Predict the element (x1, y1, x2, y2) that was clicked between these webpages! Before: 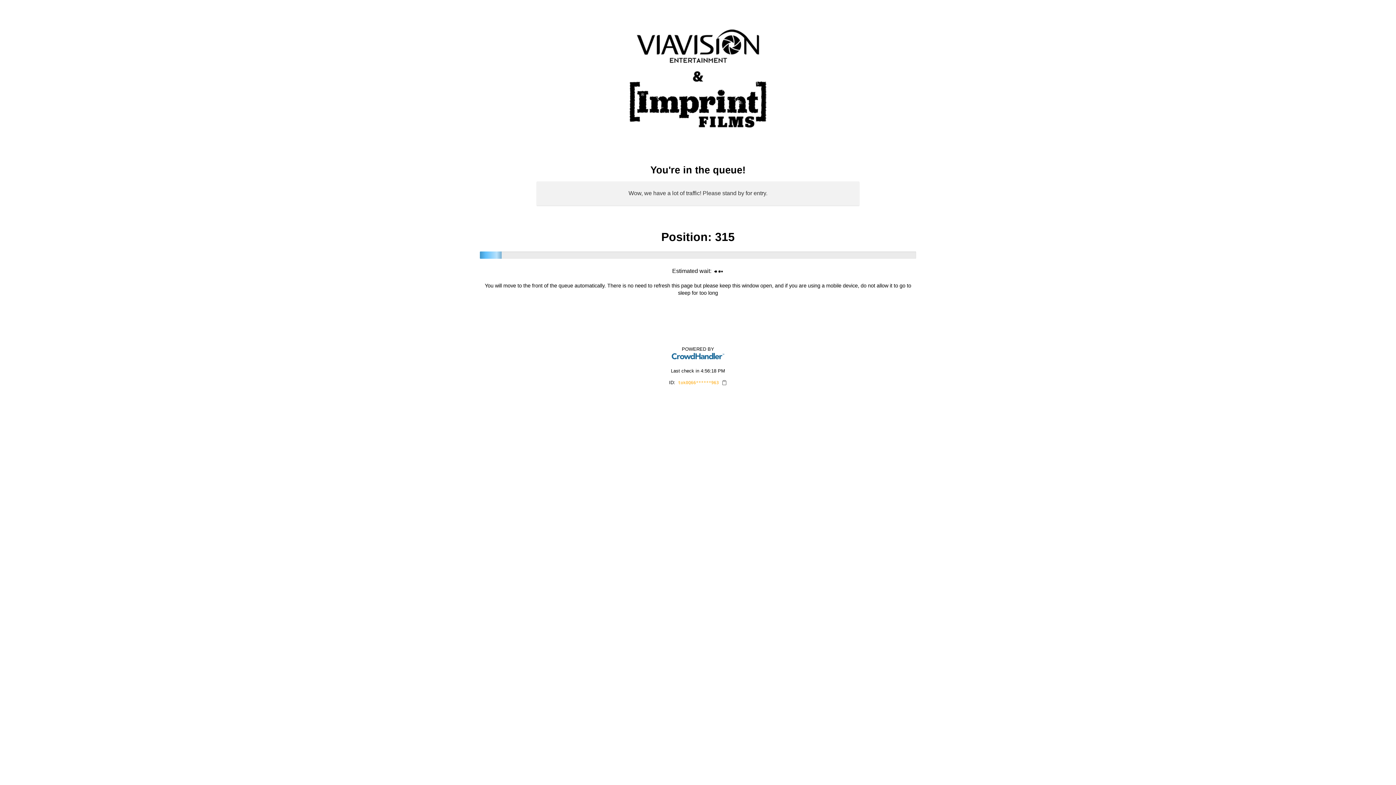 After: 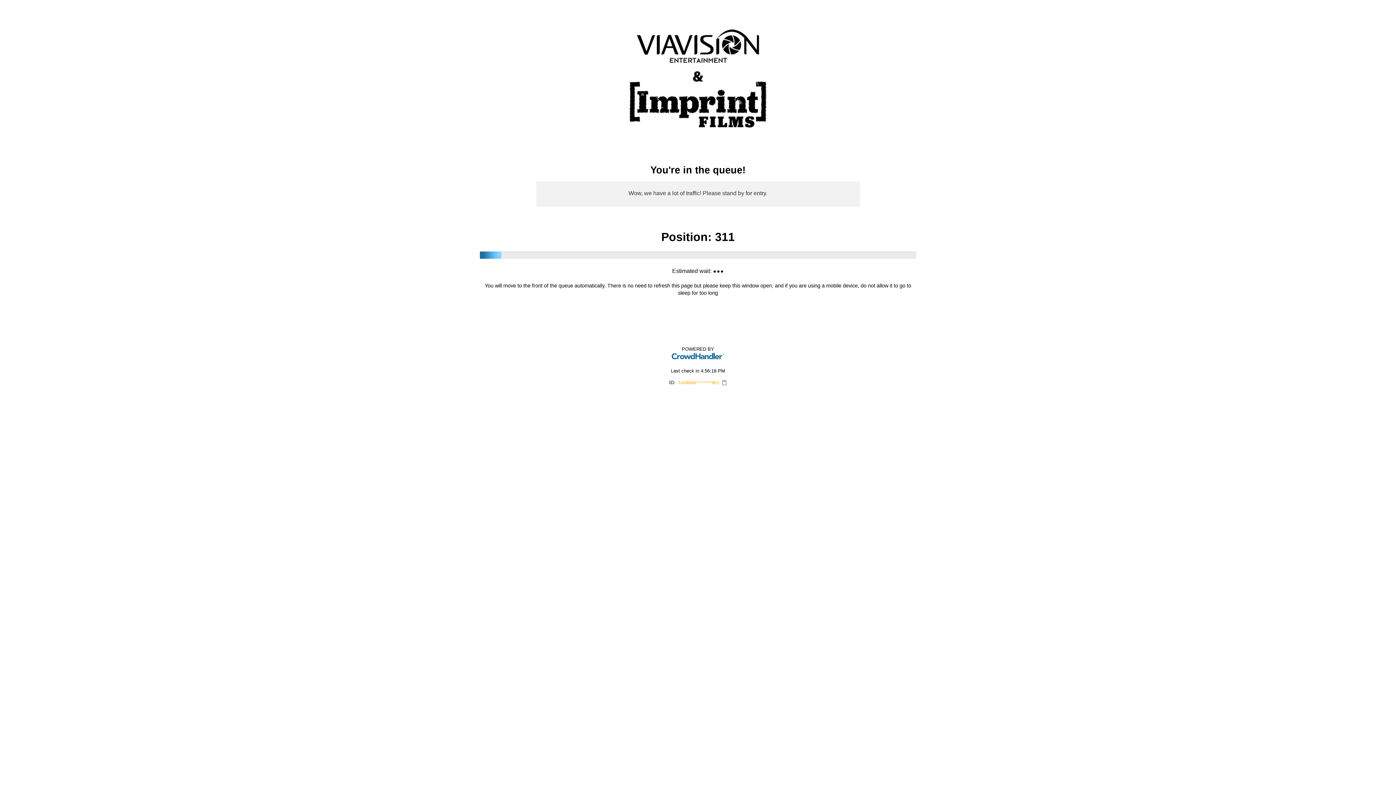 Action: bbox: (670, 355, 725, 361)